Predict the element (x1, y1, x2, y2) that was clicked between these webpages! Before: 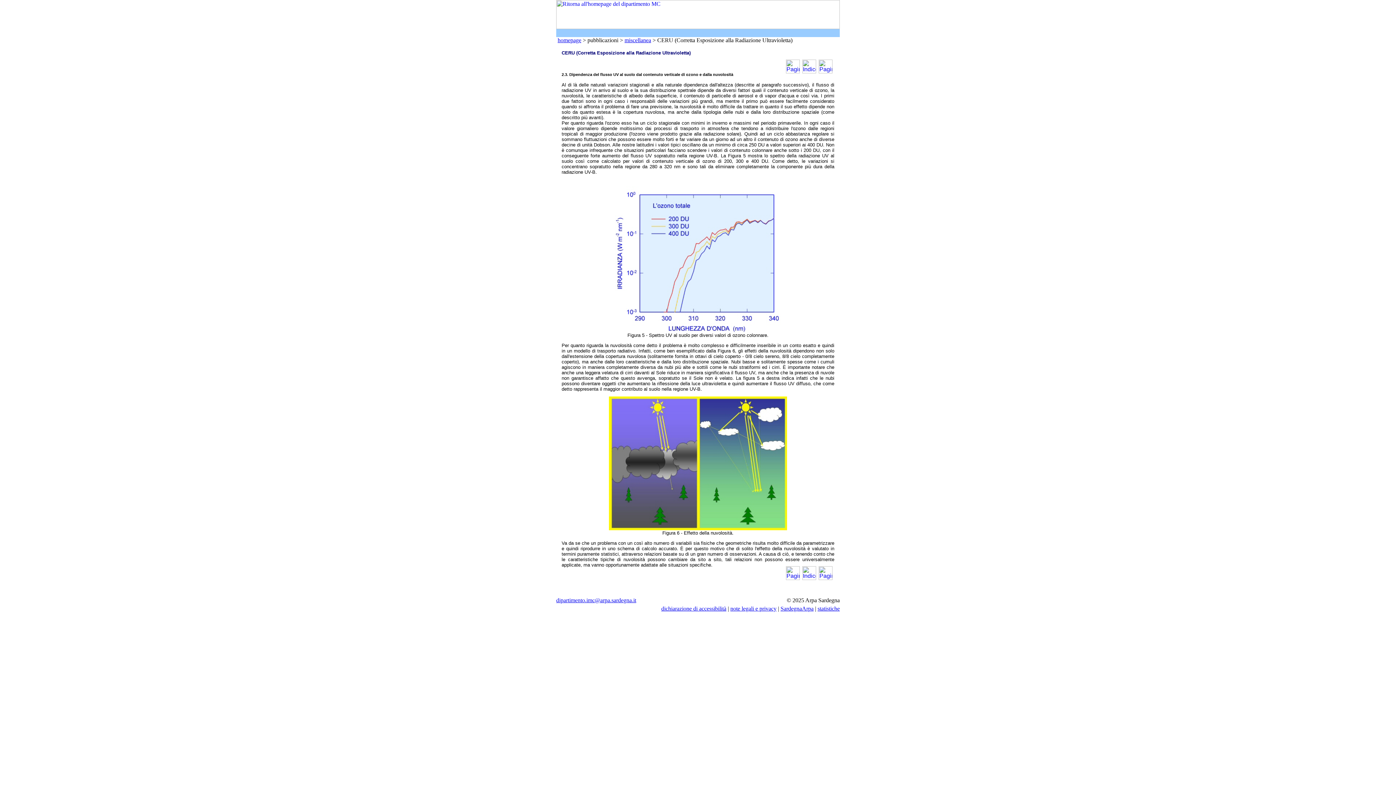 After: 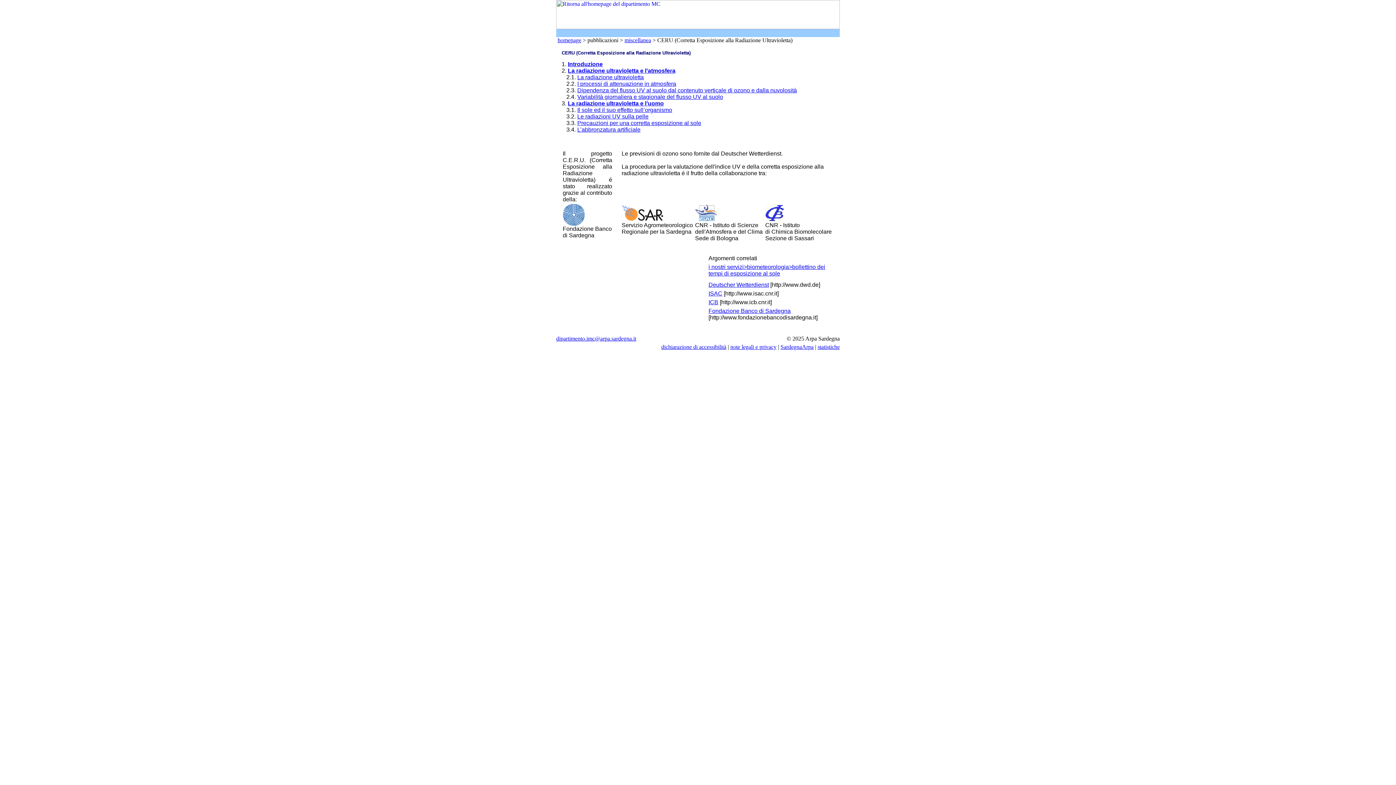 Action: bbox: (802, 68, 816, 74)